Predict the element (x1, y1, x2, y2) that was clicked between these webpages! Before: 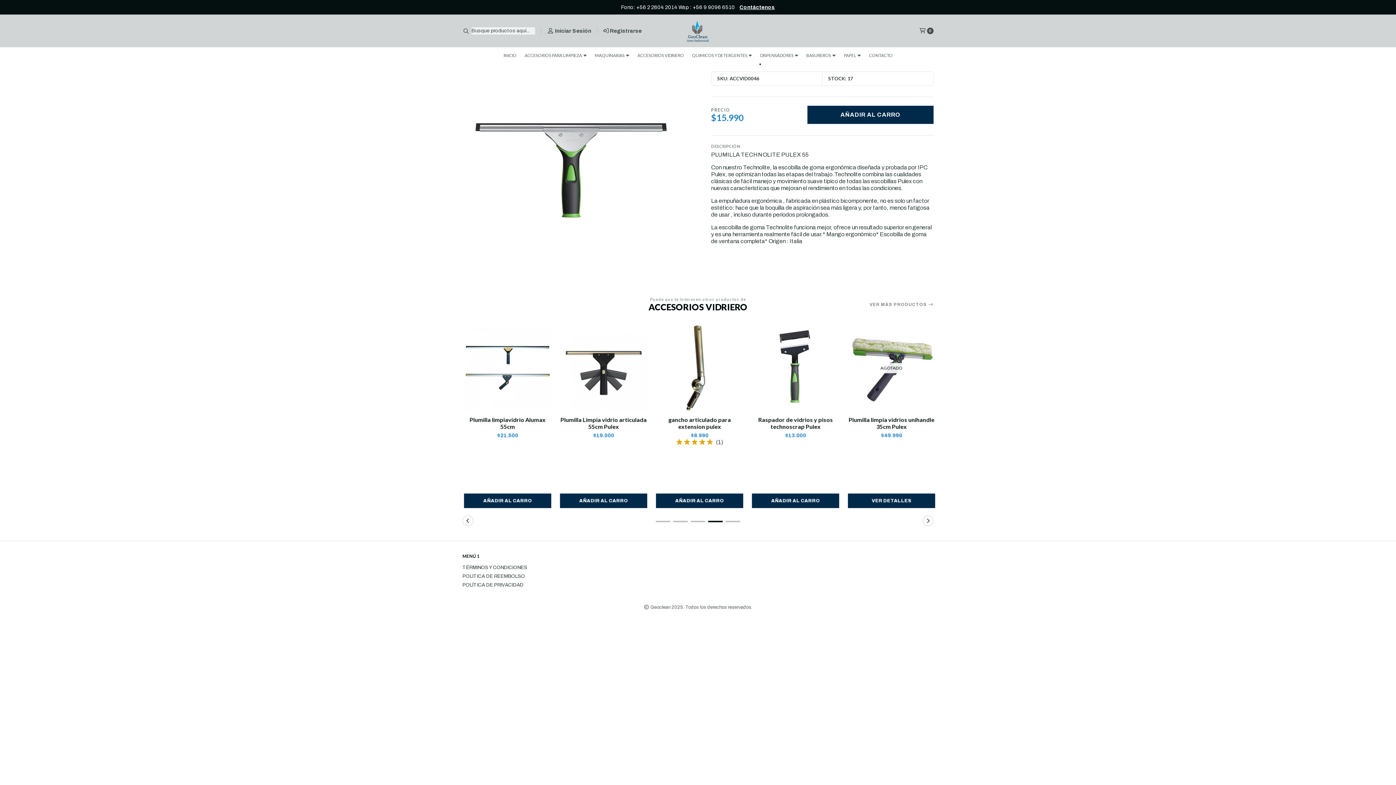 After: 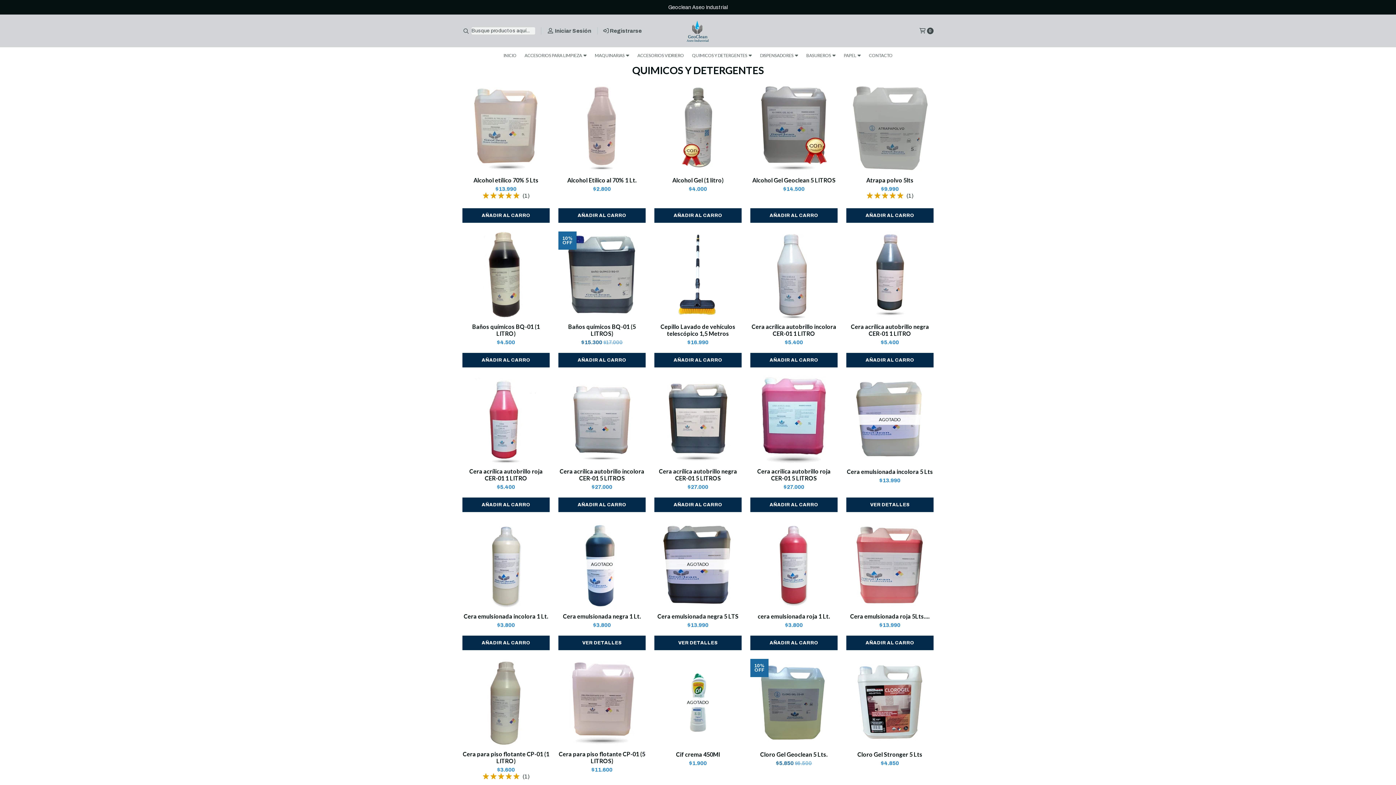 Action: label: QUIMICOS Y DETERGENTES  bbox: (692, 47, 752, 63)